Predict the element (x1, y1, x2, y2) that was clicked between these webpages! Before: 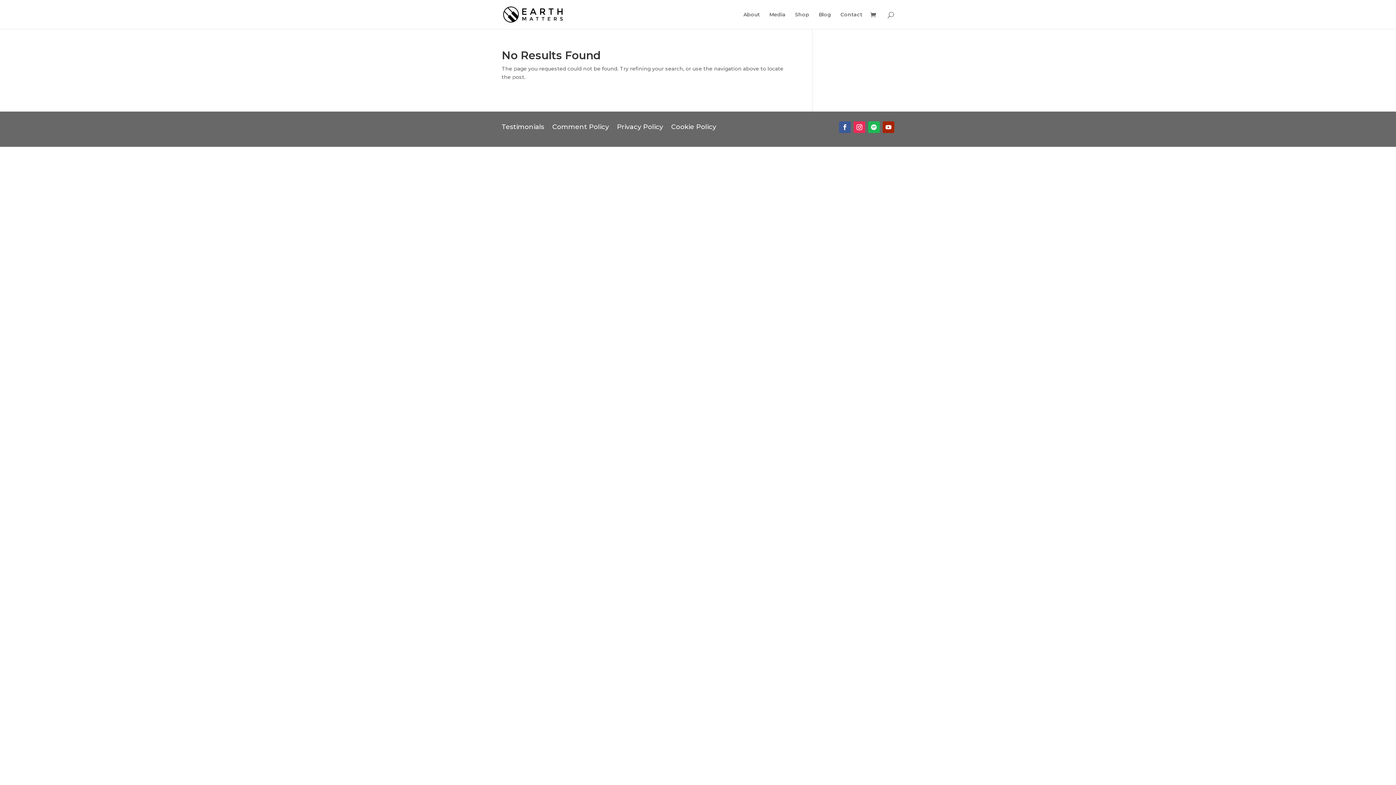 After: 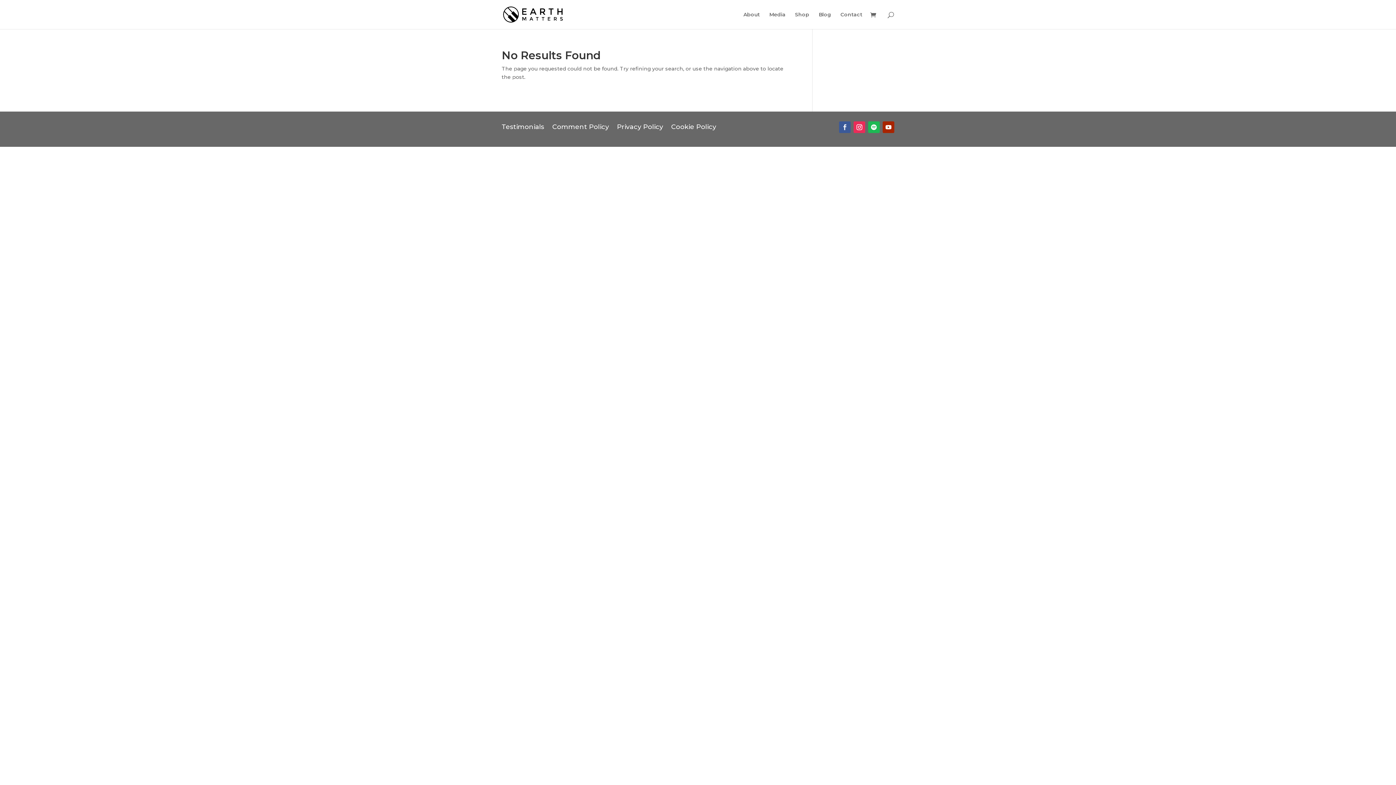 Action: bbox: (839, 121, 850, 133)